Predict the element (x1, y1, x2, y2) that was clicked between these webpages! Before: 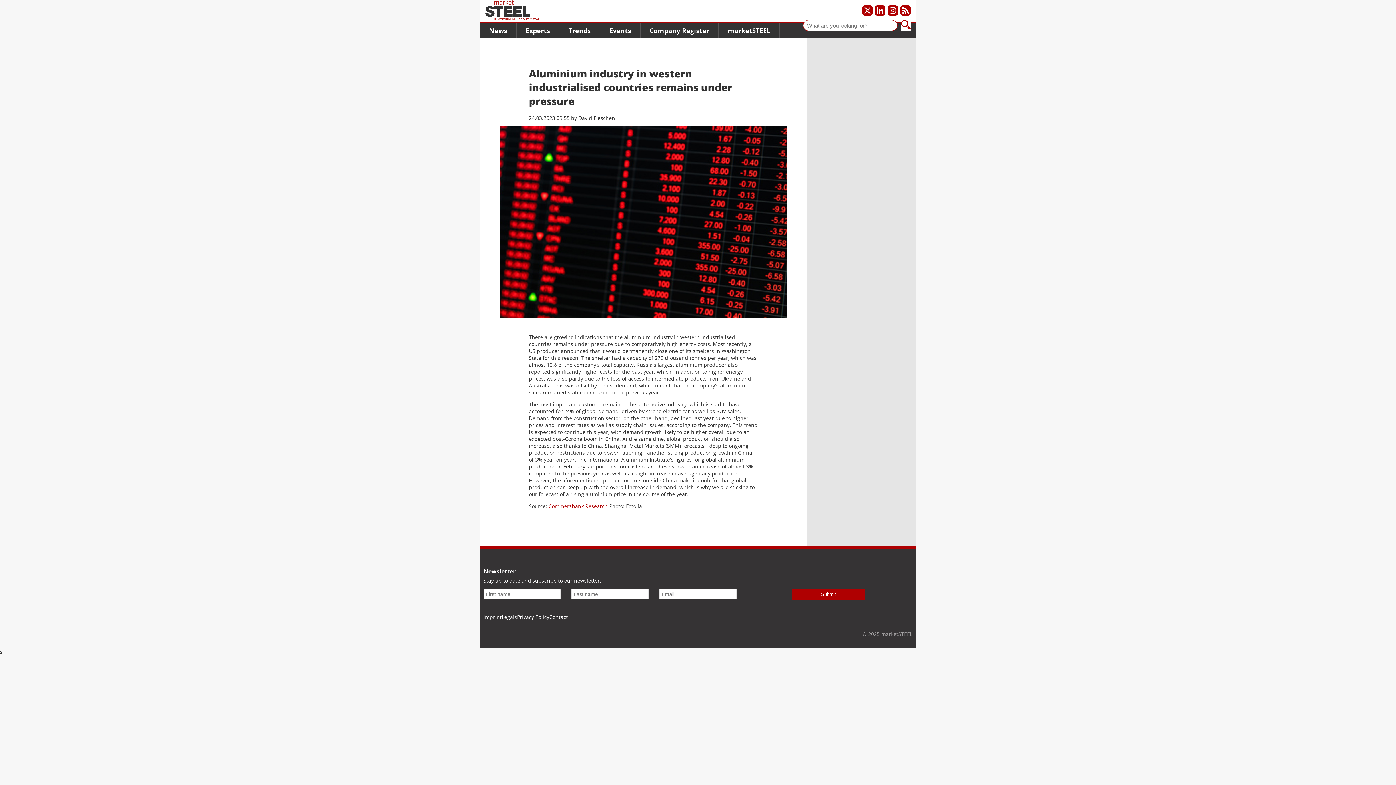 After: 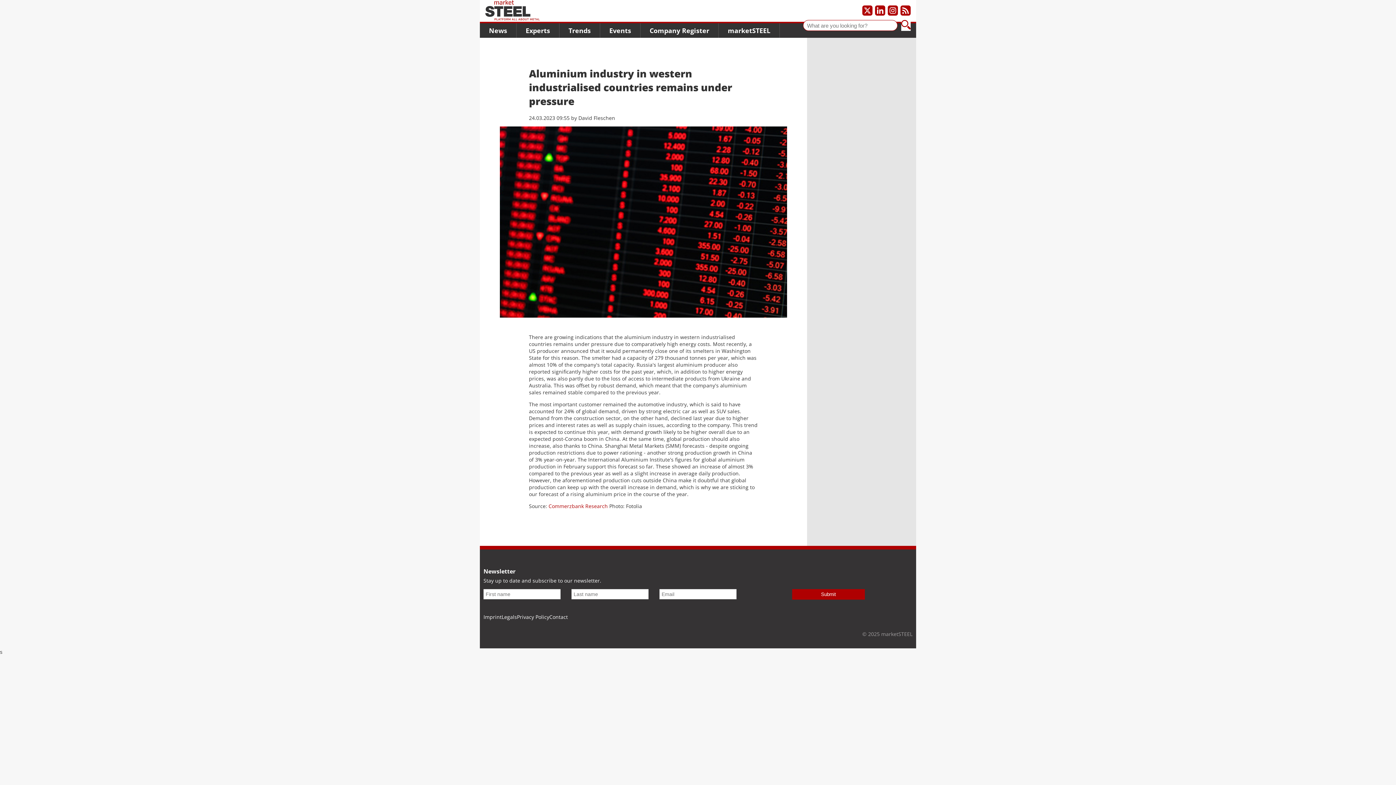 Action: bbox: (888, 5, 898, 15) label: Our Instagram profile